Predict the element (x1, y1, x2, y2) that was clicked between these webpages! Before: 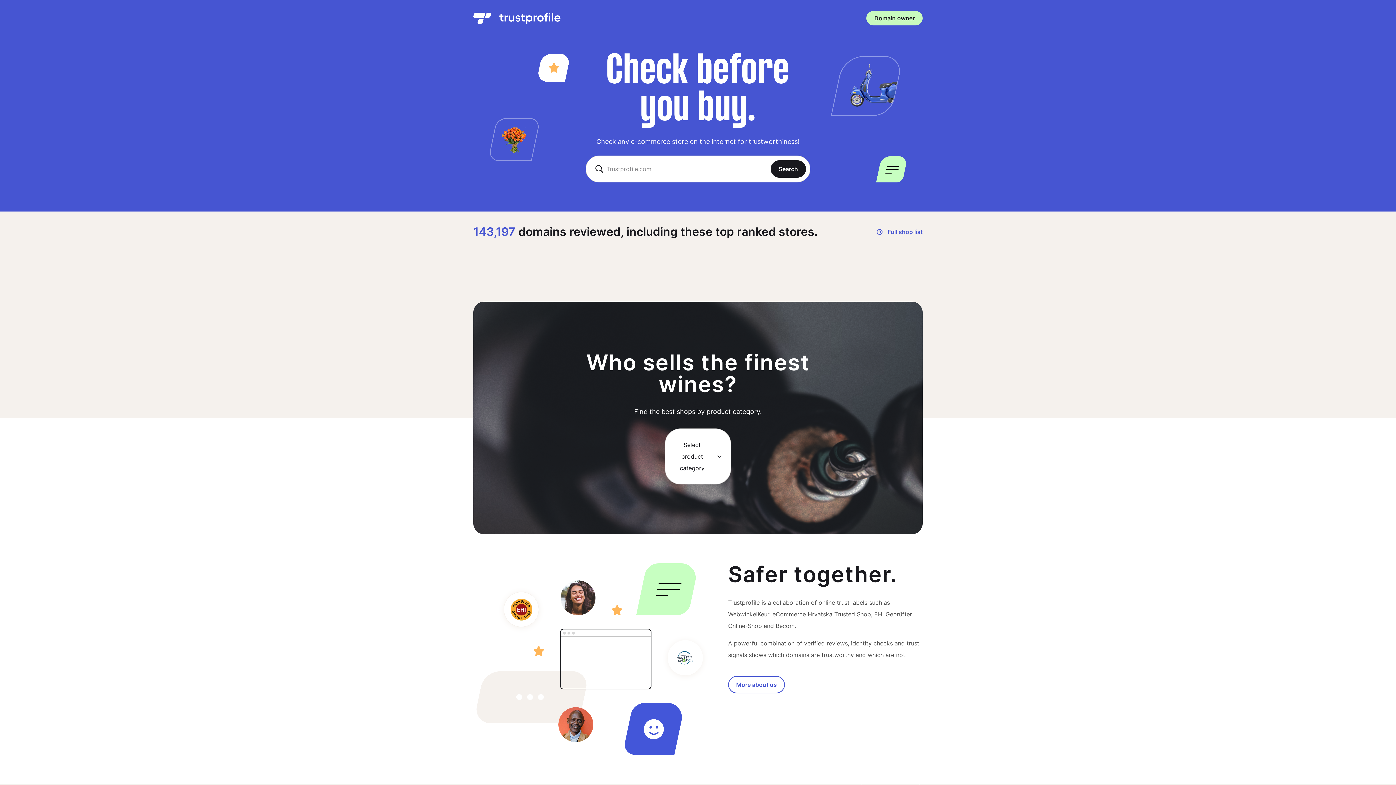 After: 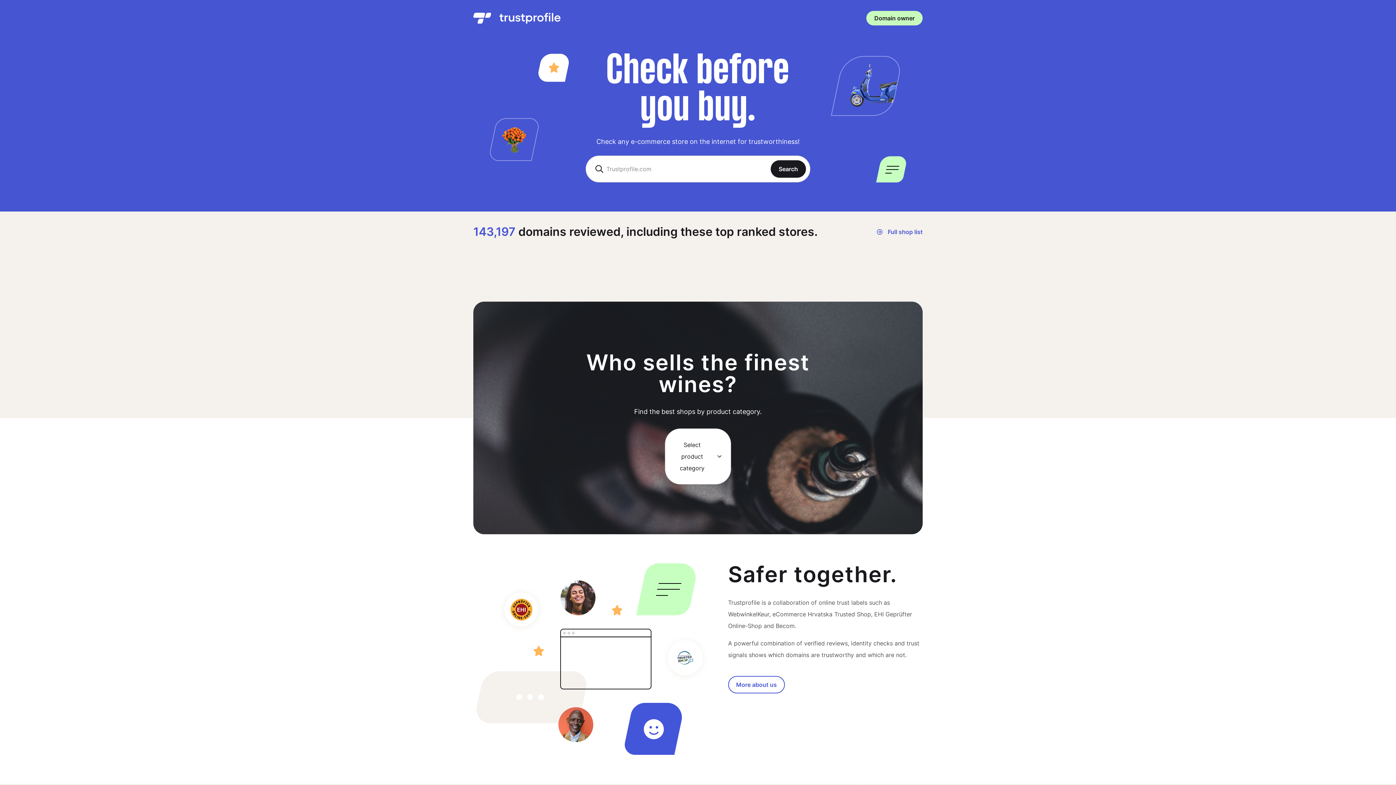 Action: bbox: (473, 12, 560, 23)